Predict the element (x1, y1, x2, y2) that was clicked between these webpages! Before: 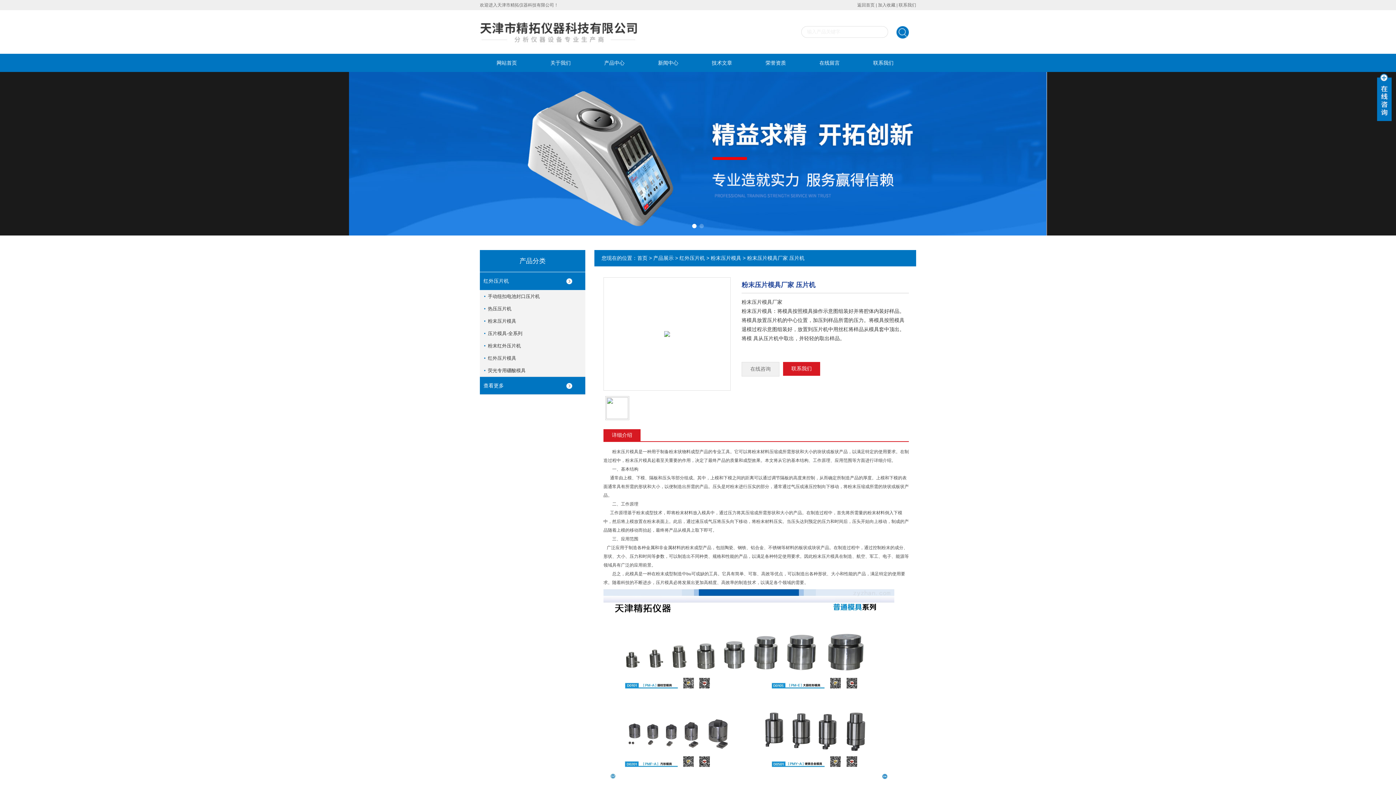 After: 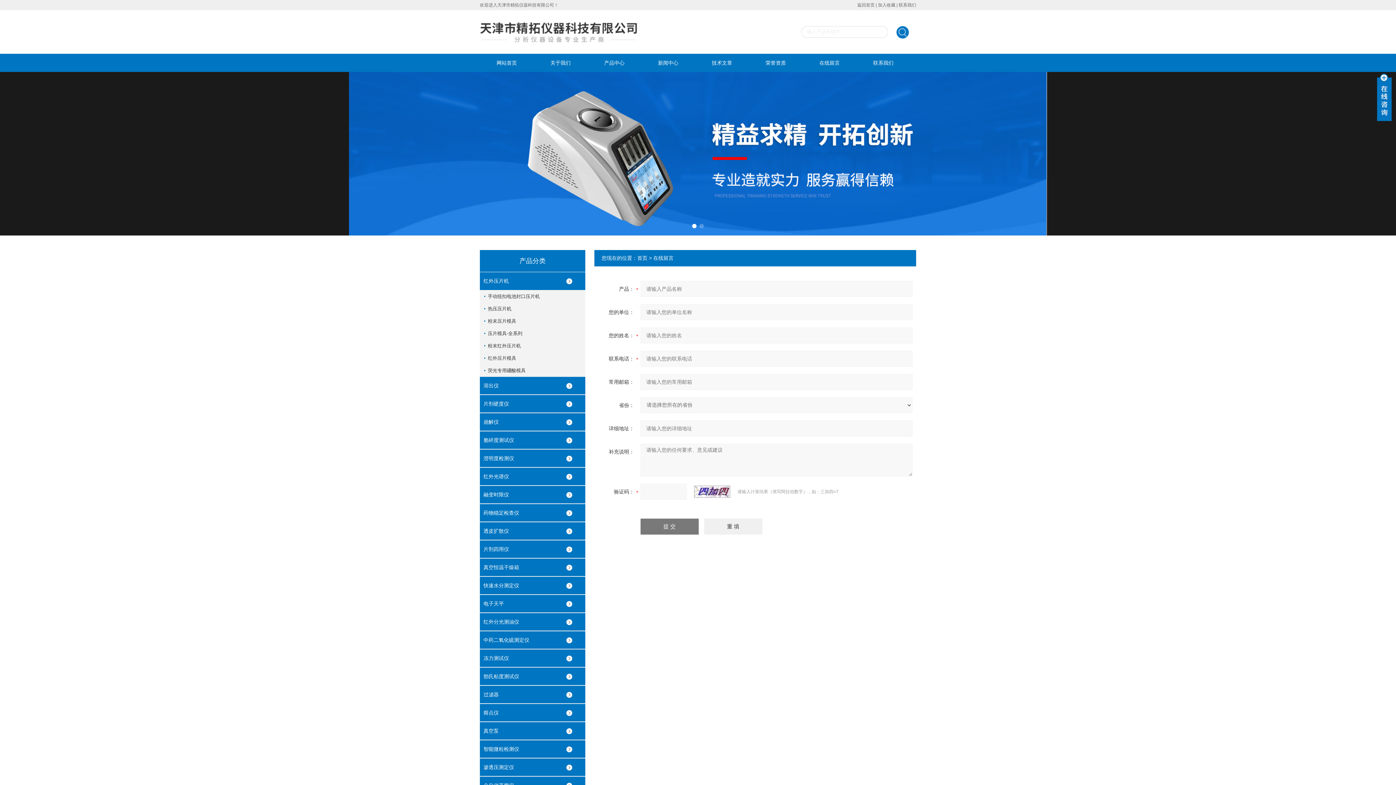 Action: label: 在线咨询 bbox: (741, 362, 779, 376)